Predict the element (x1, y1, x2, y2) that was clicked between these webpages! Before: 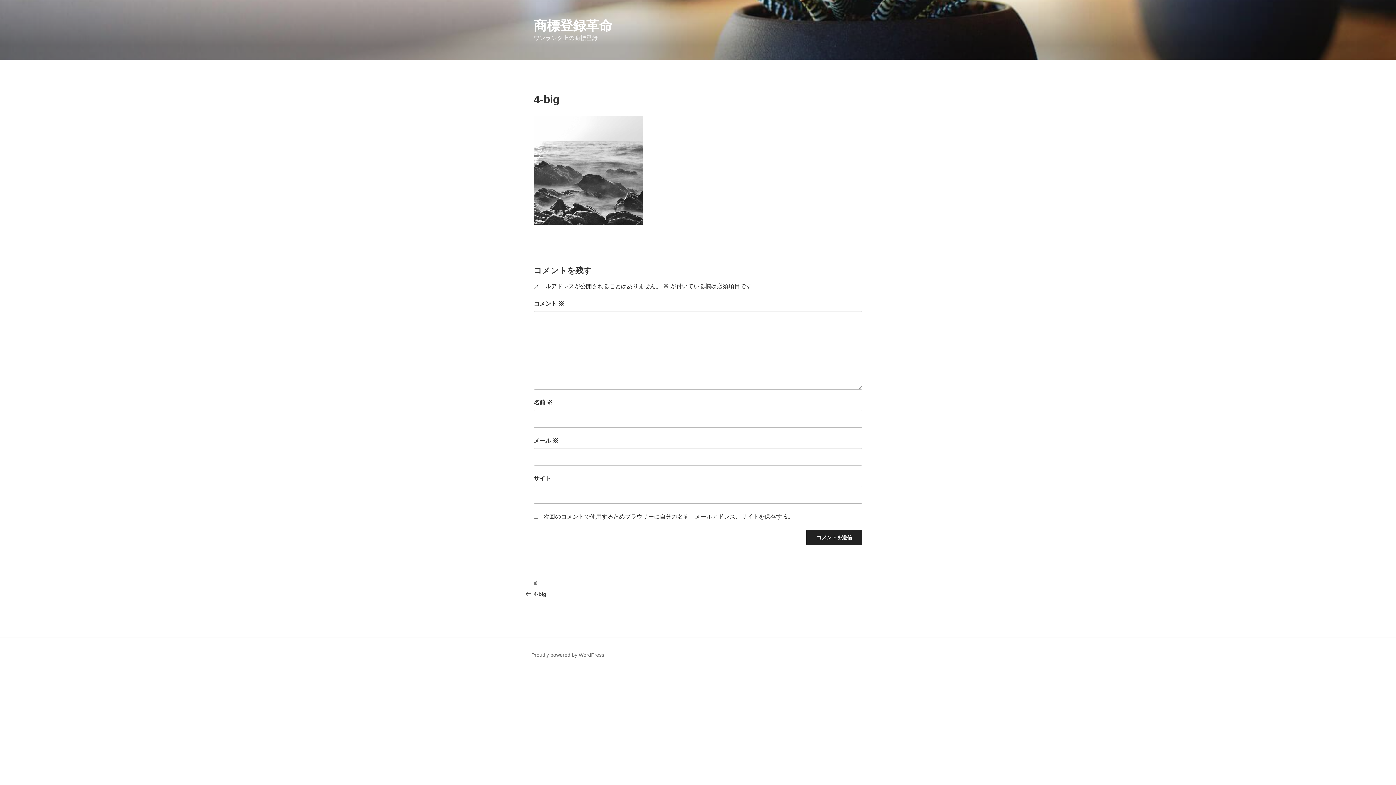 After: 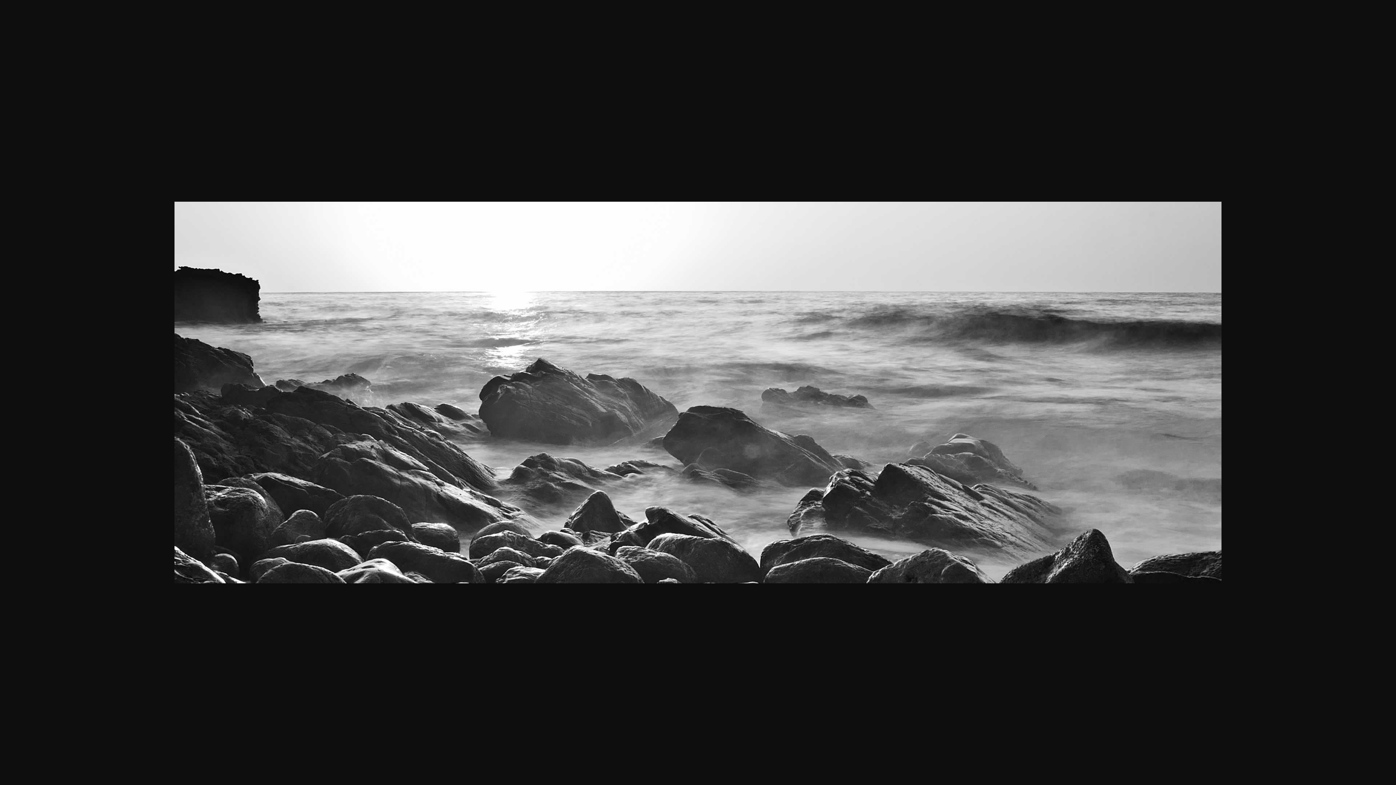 Action: bbox: (533, 219, 642, 226)